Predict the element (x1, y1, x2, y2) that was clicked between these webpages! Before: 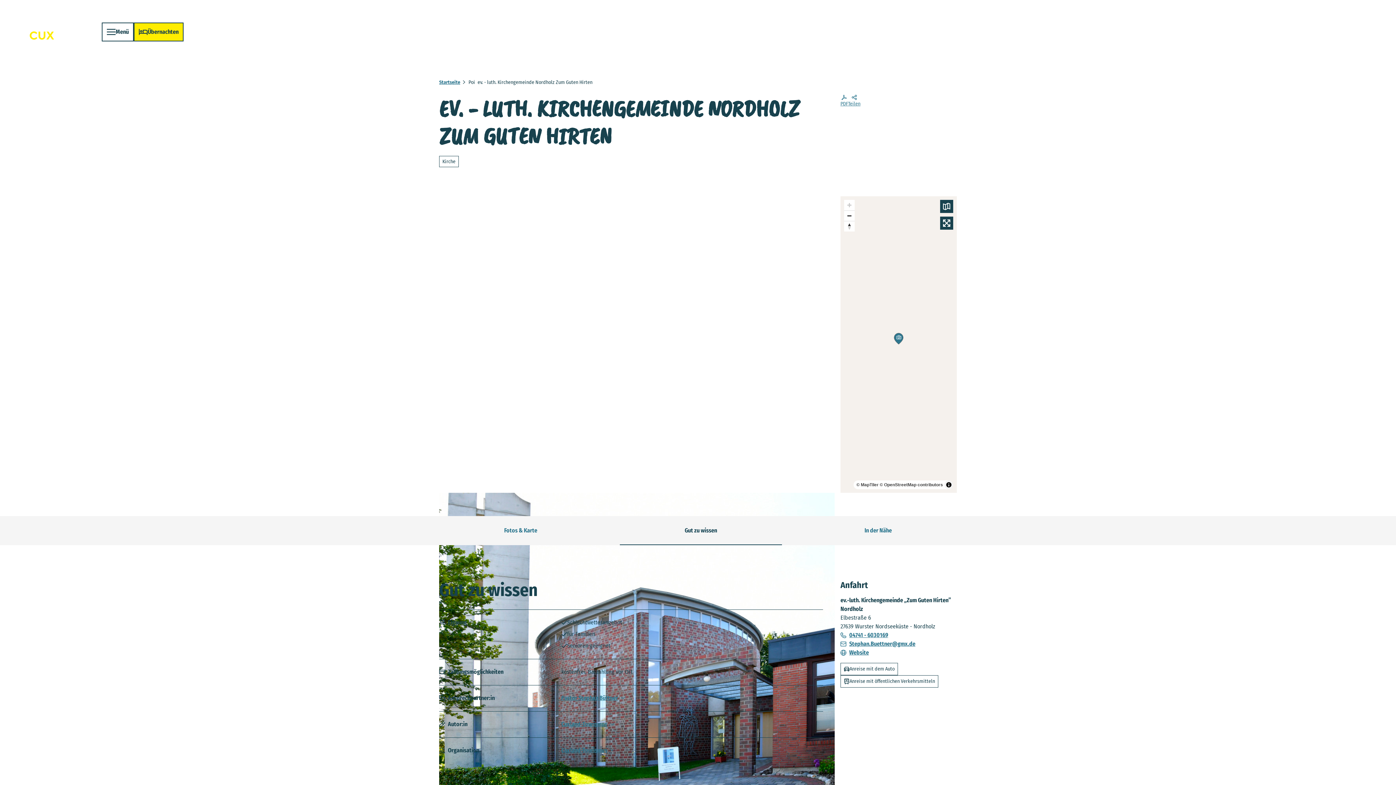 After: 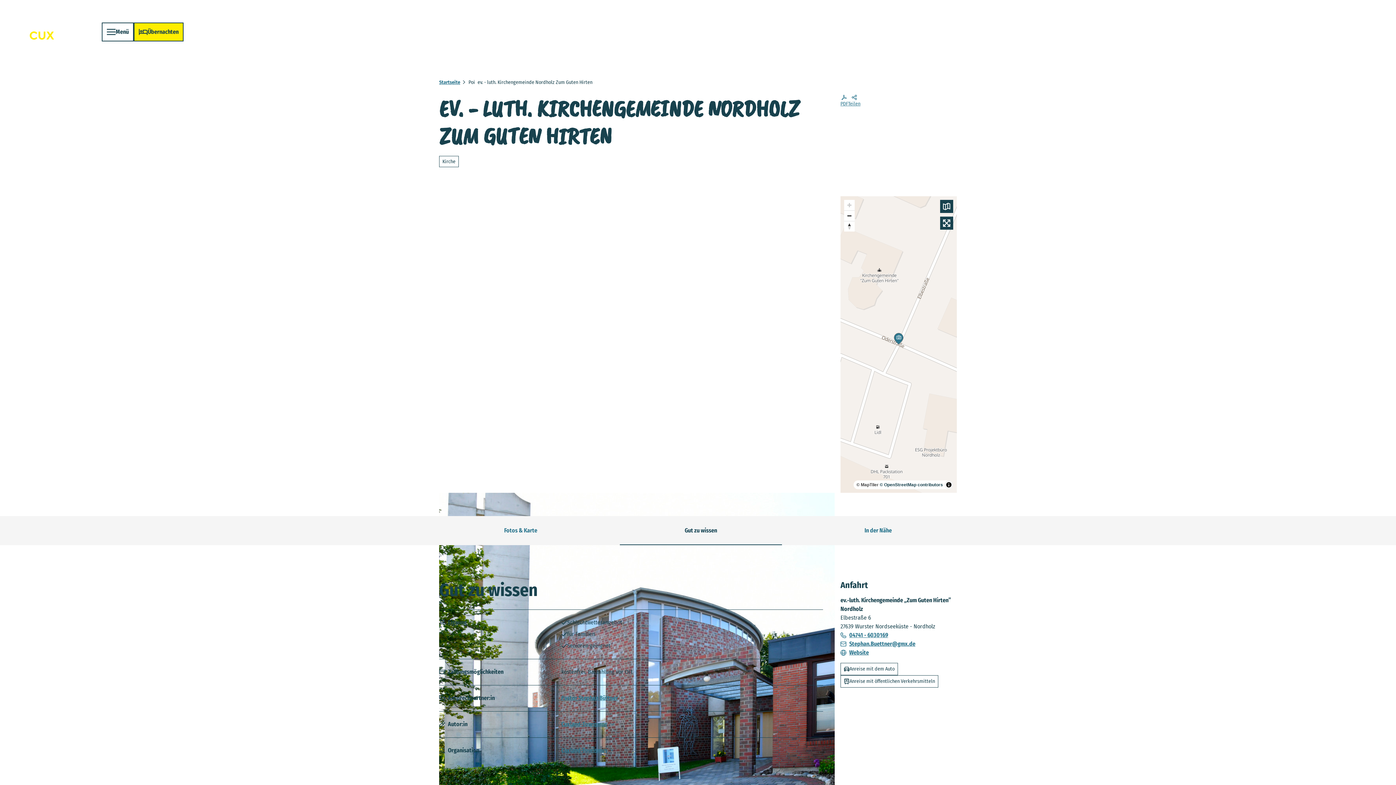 Action: bbox: (879, 482, 943, 487) label: © OpenStreetMap contributors